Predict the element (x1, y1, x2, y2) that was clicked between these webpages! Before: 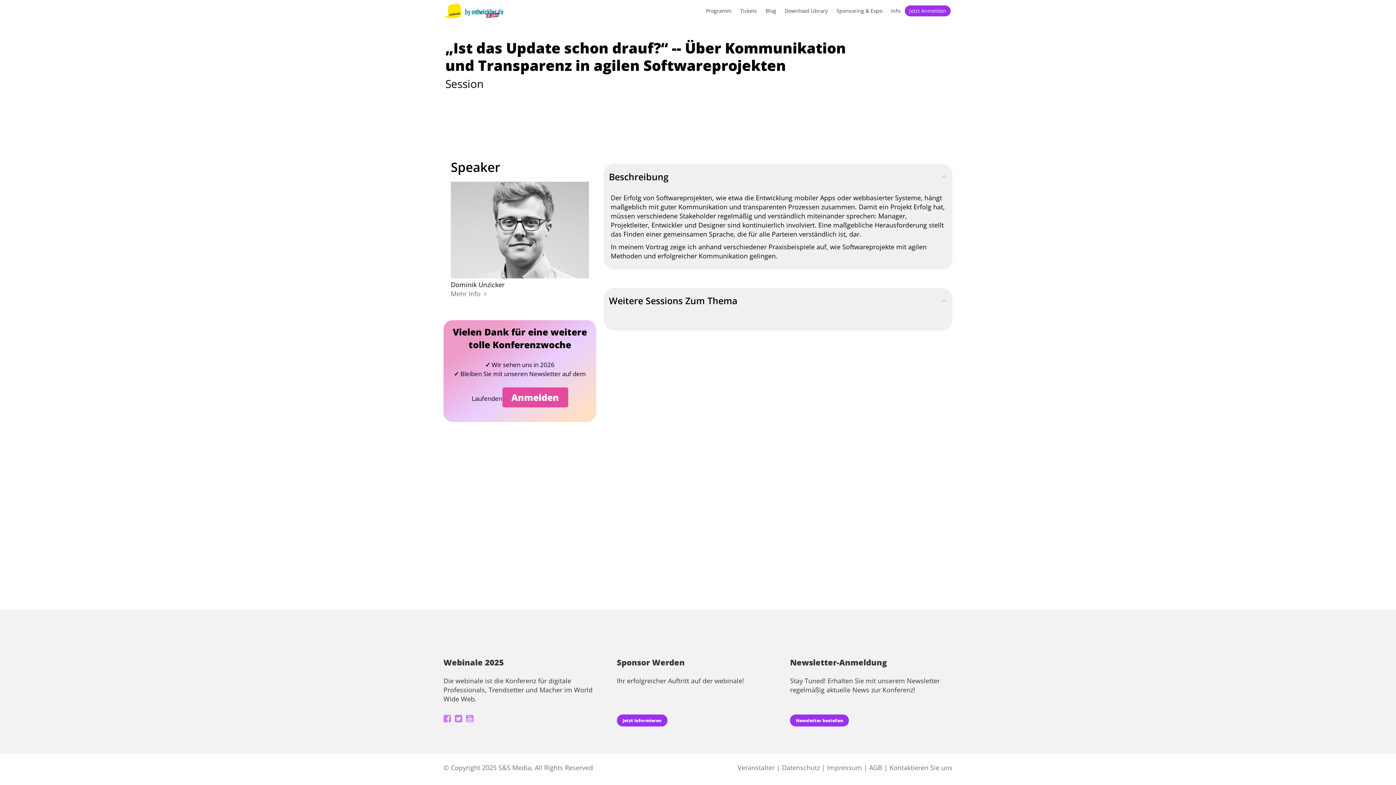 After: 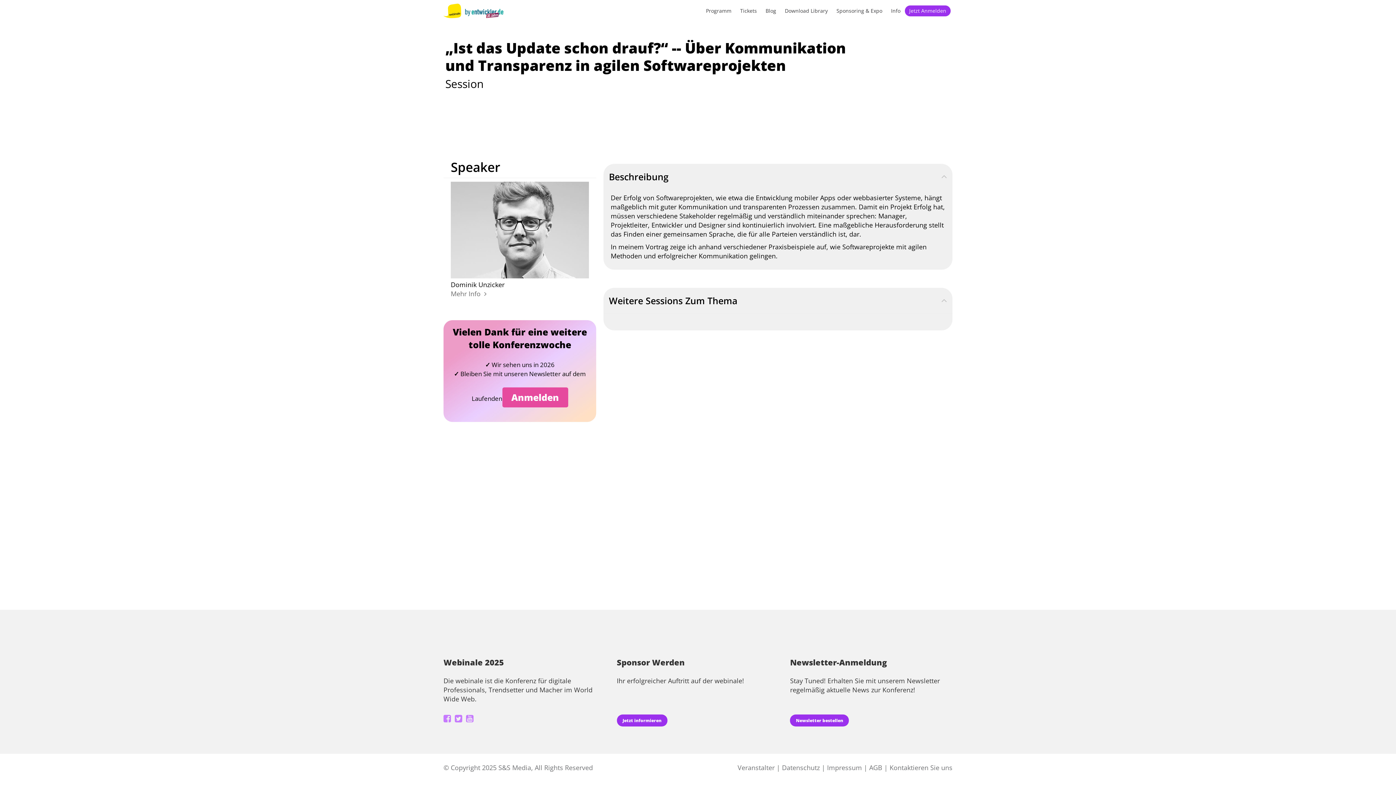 Action: bbox: (443, 715, 454, 724) label: webinale on Facebook